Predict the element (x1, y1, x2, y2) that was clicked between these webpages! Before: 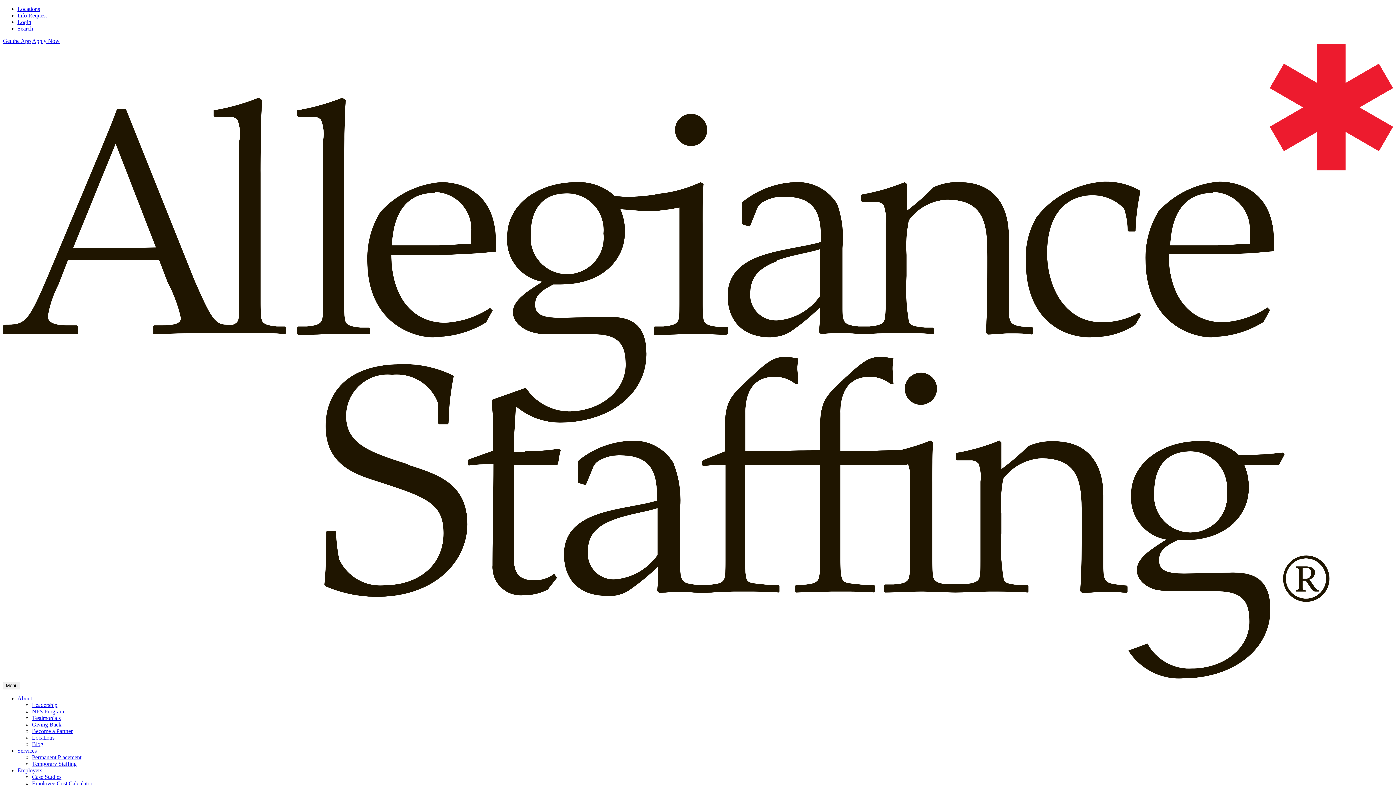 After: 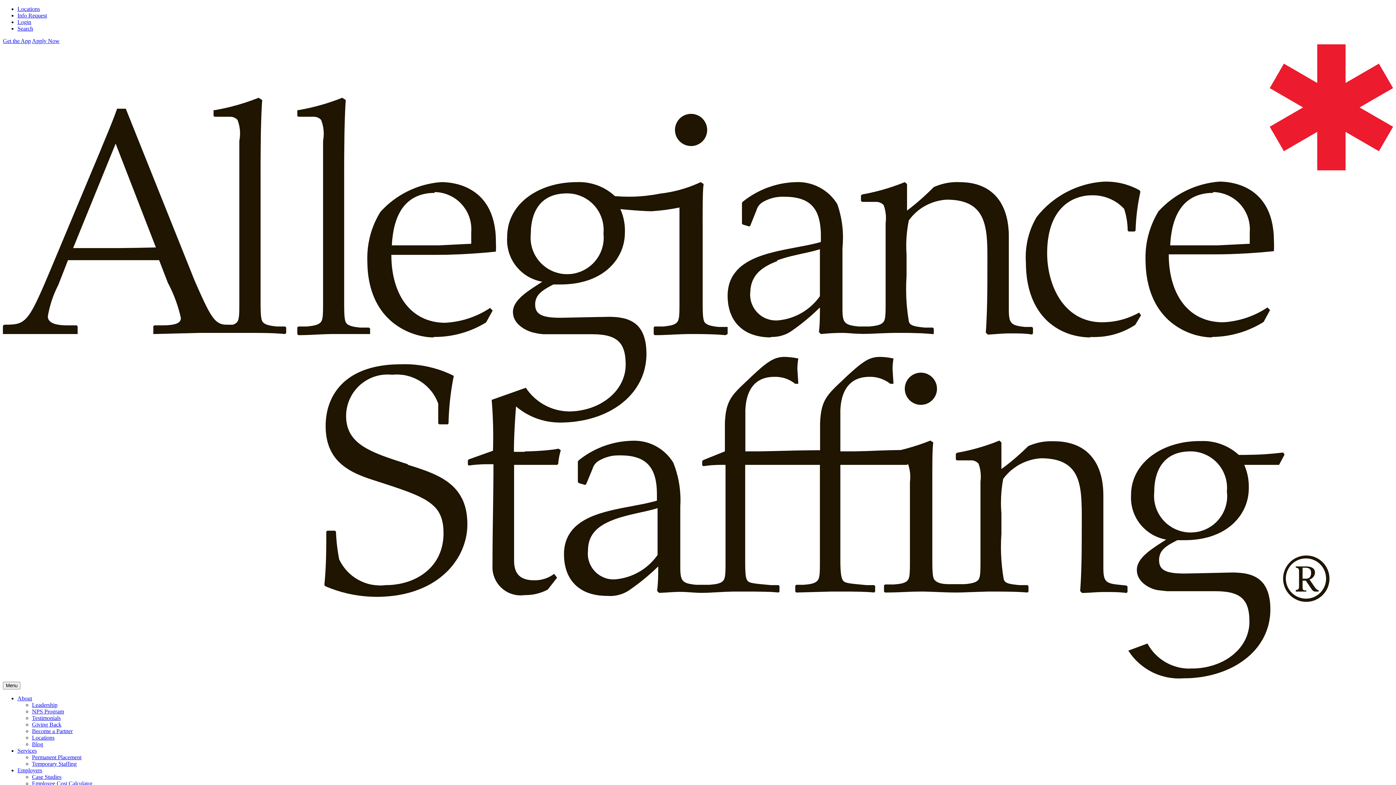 Action: label: Employers bbox: (17, 767, 42, 773)